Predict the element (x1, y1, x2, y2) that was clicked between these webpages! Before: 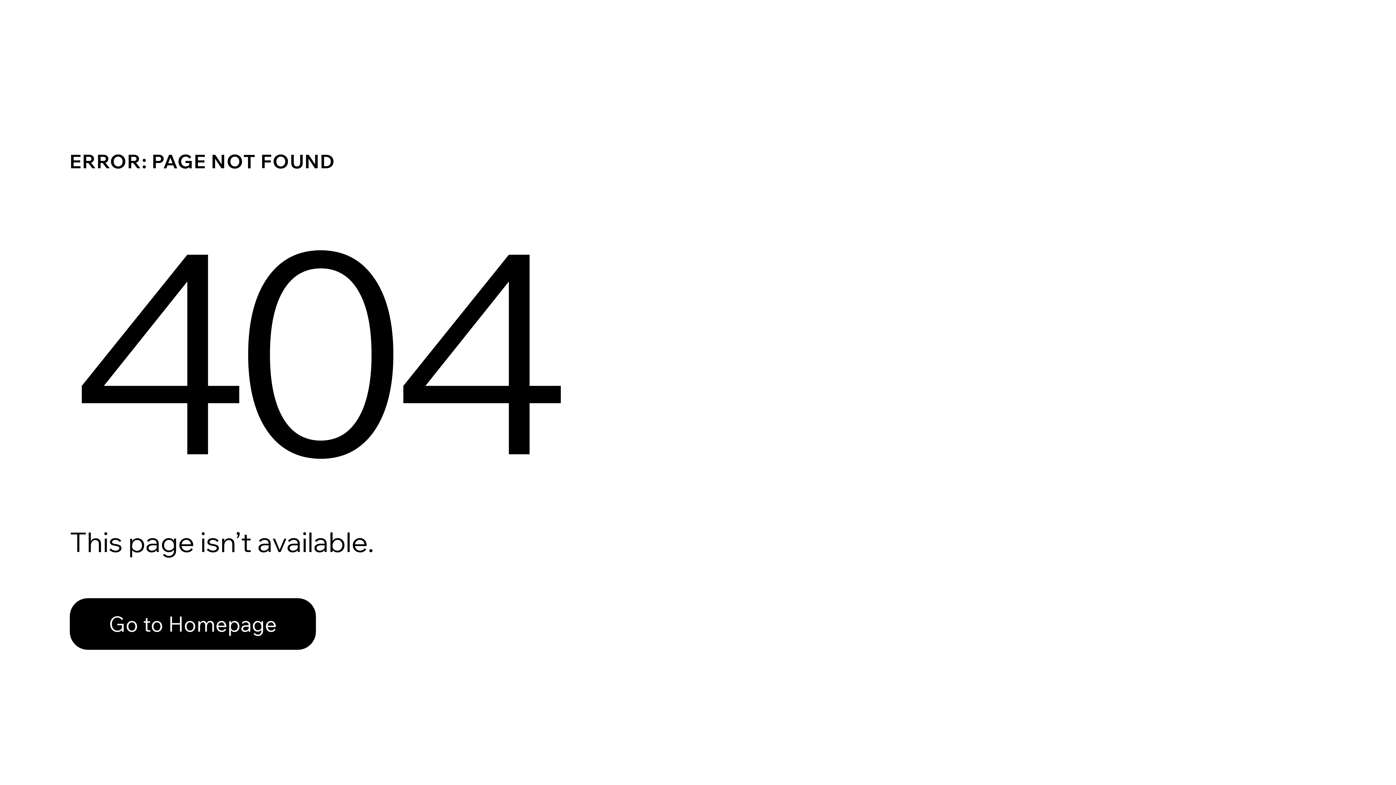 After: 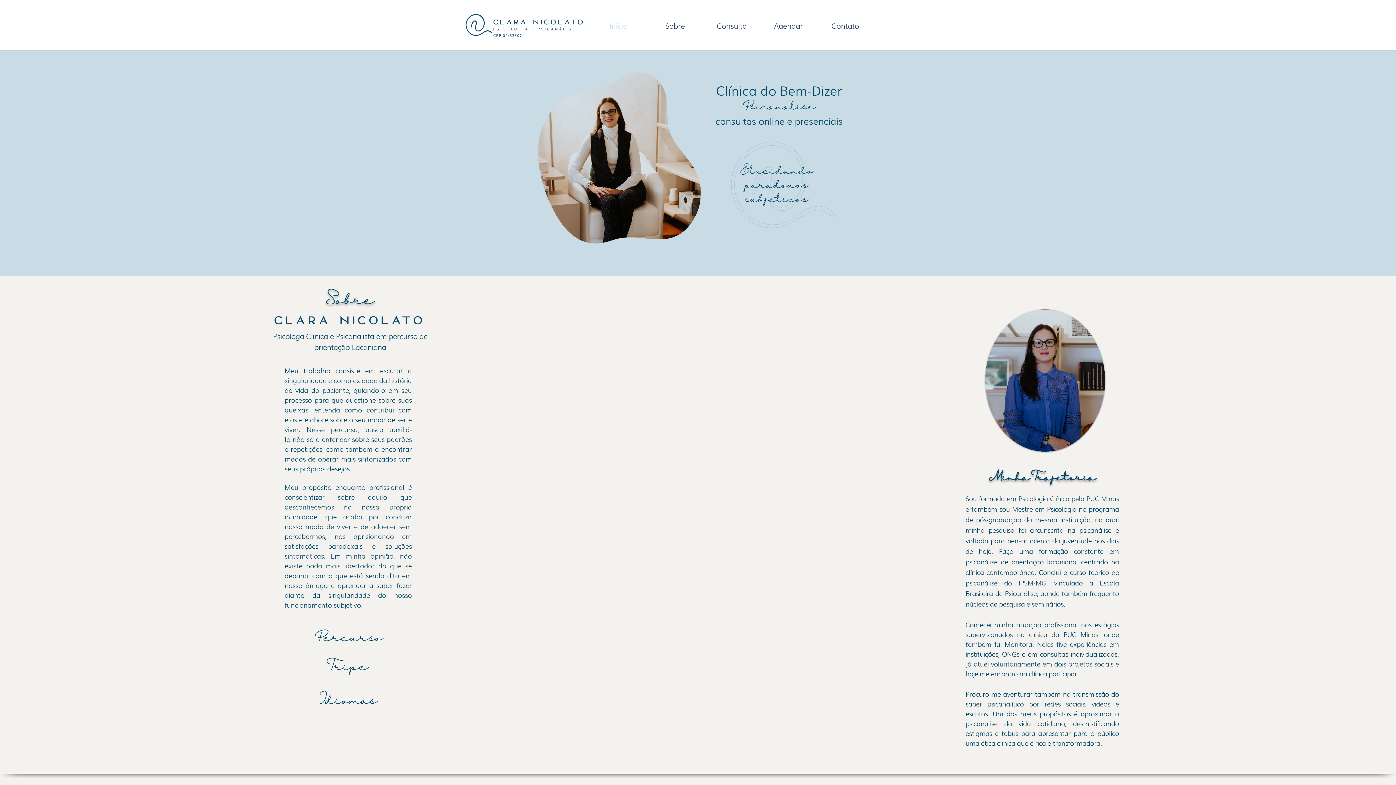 Action: bbox: (69, 598, 316, 650) label: Go to Homepage